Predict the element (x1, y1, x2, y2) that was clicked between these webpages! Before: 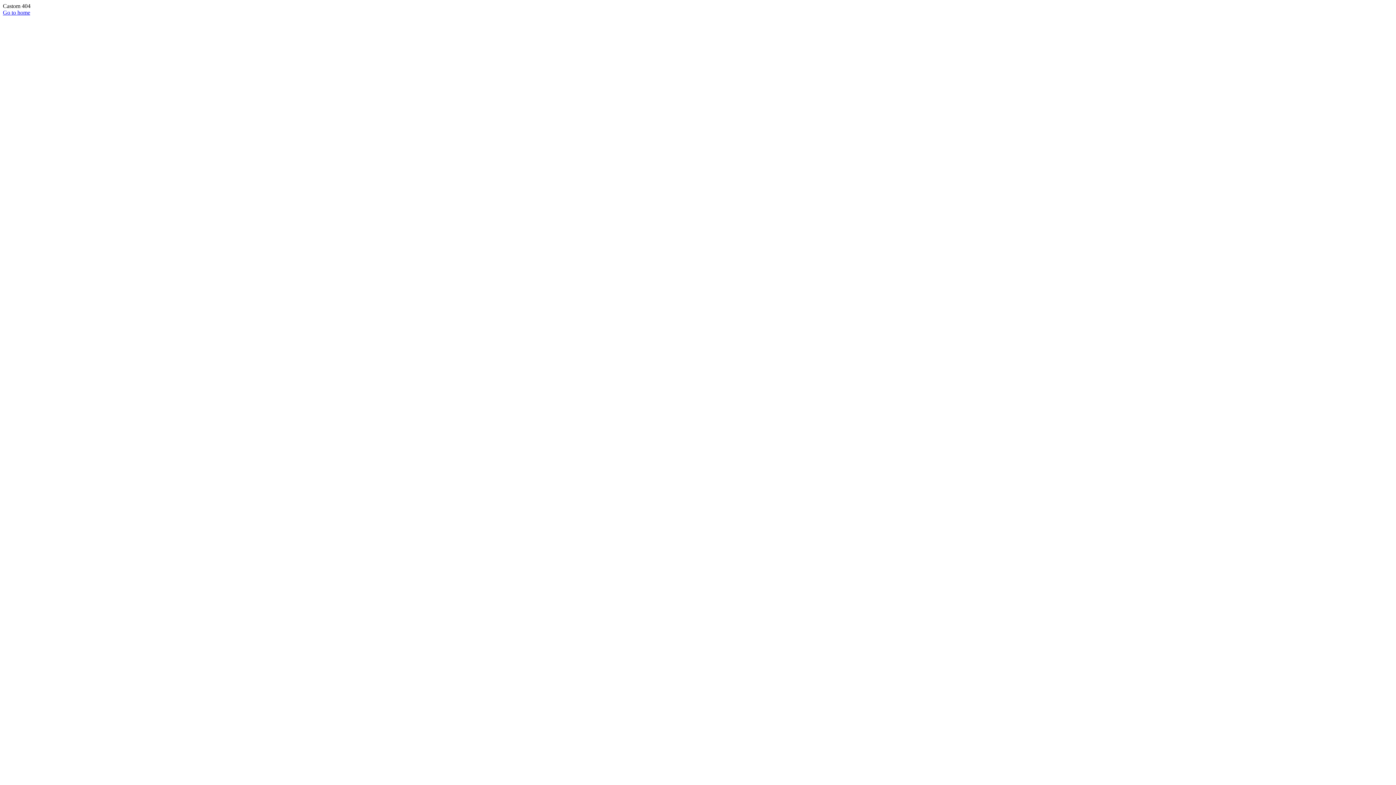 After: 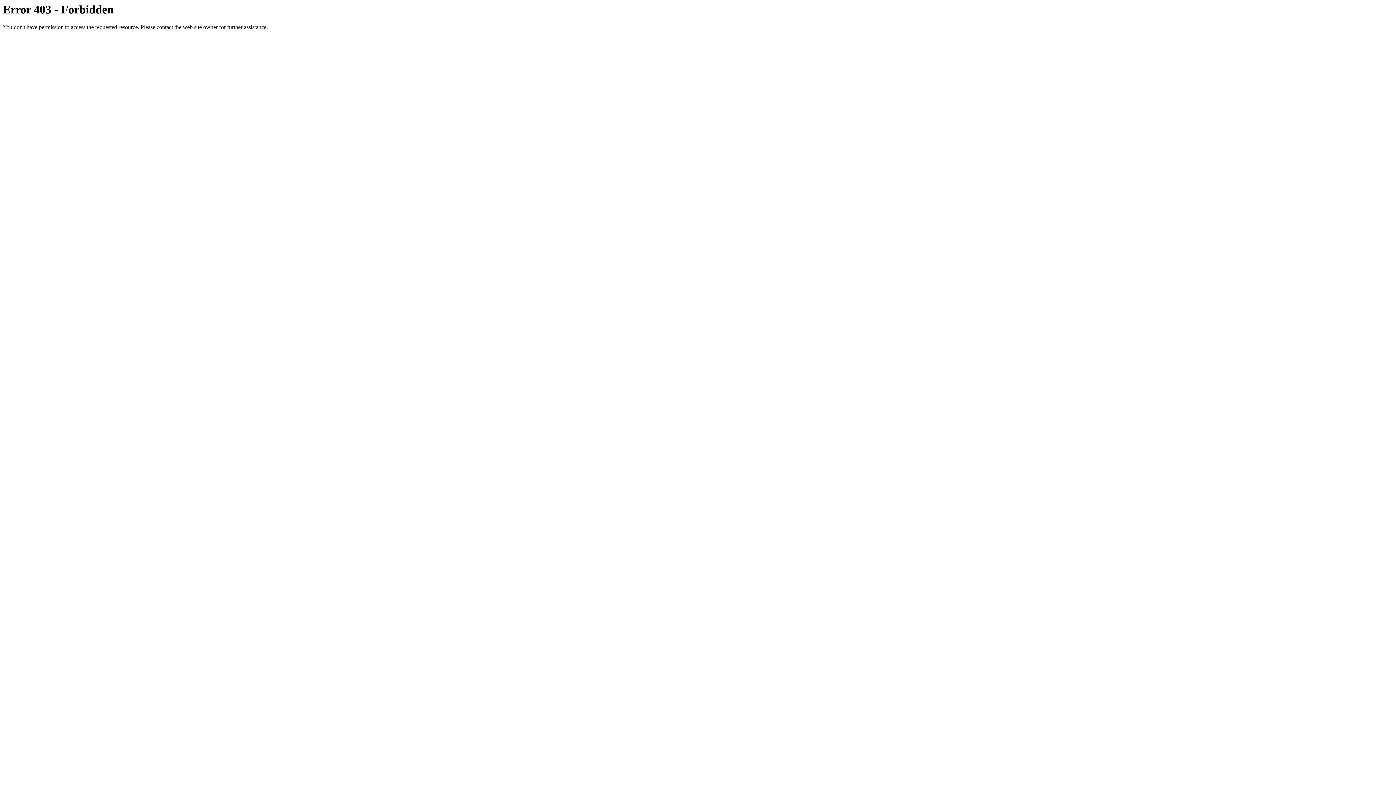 Action: label: Go to home bbox: (2, 9, 30, 15)